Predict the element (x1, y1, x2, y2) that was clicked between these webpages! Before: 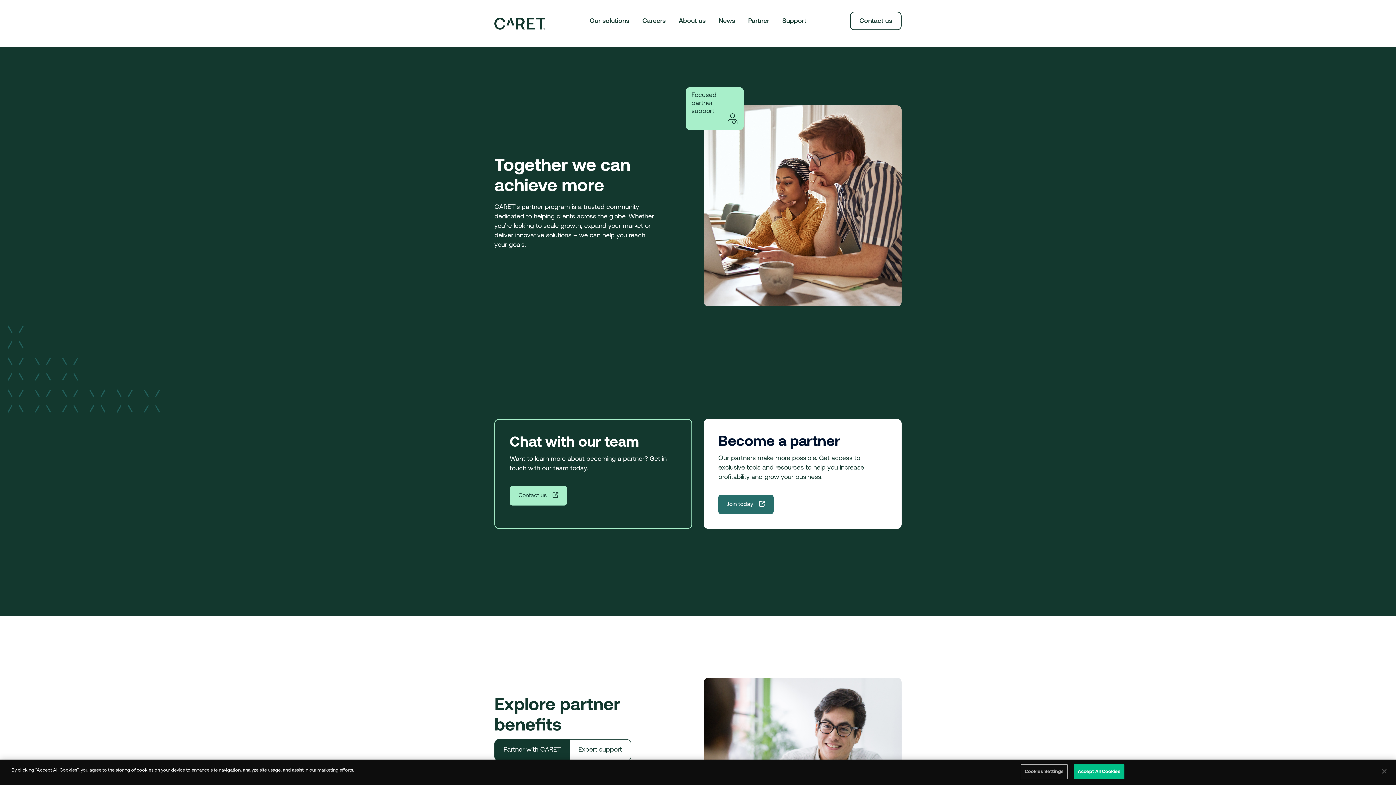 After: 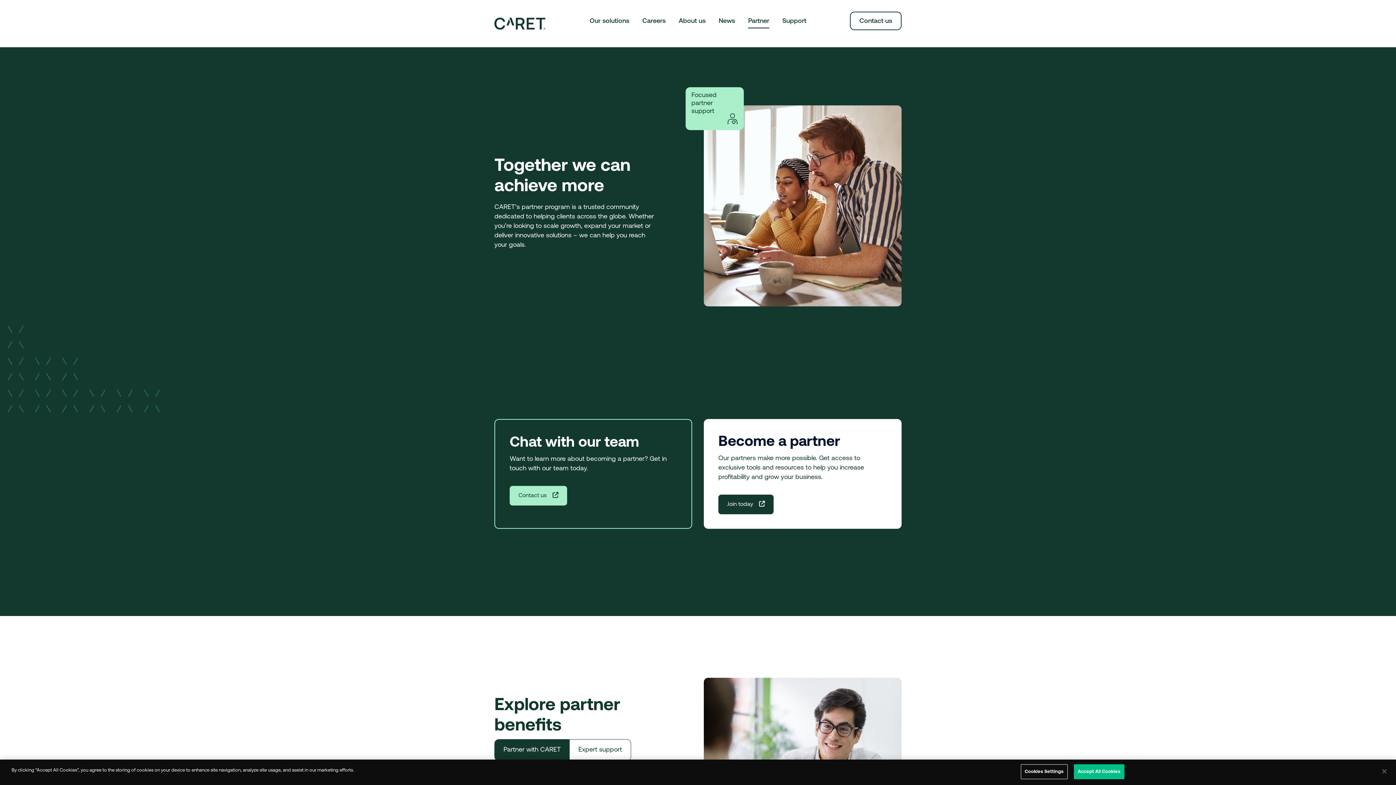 Action: label: Join today bbox: (718, 494, 773, 514)